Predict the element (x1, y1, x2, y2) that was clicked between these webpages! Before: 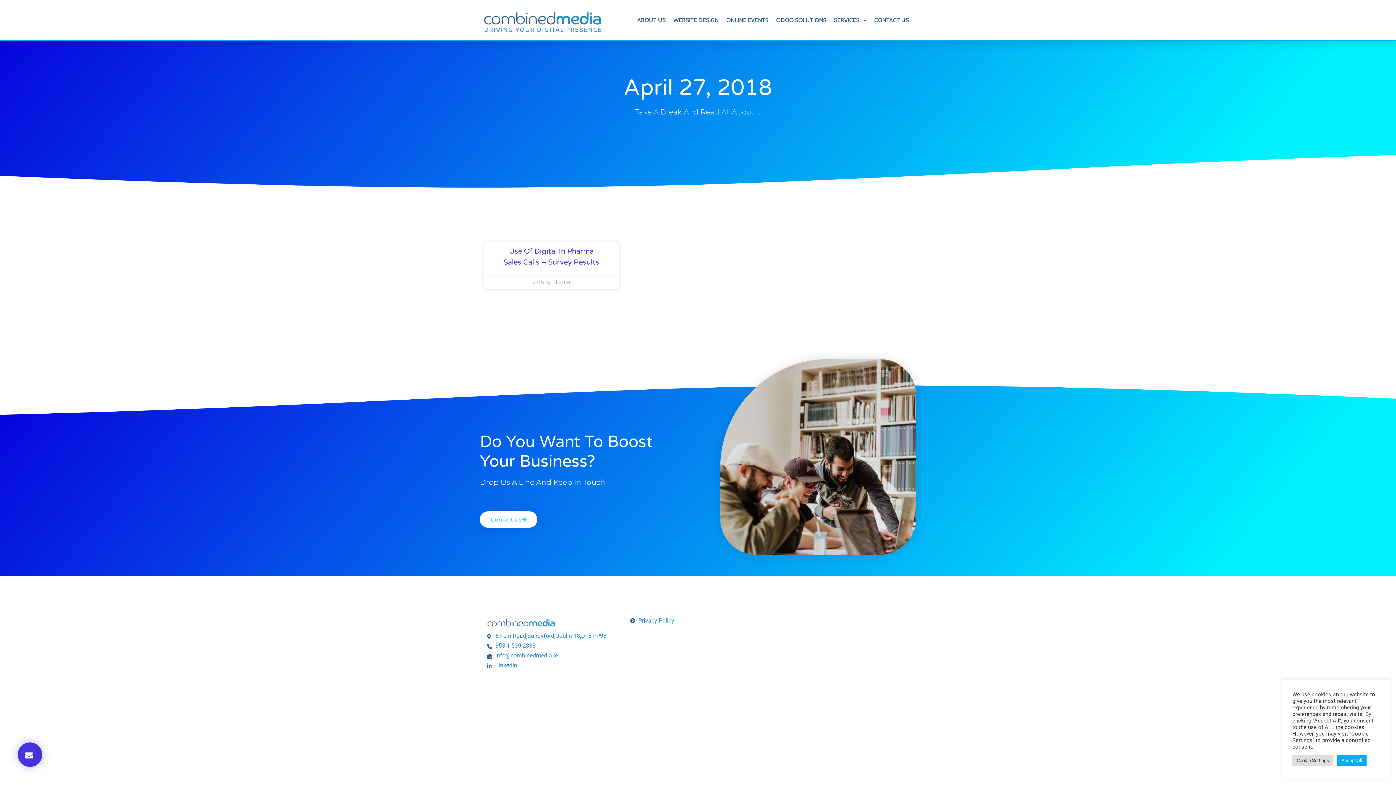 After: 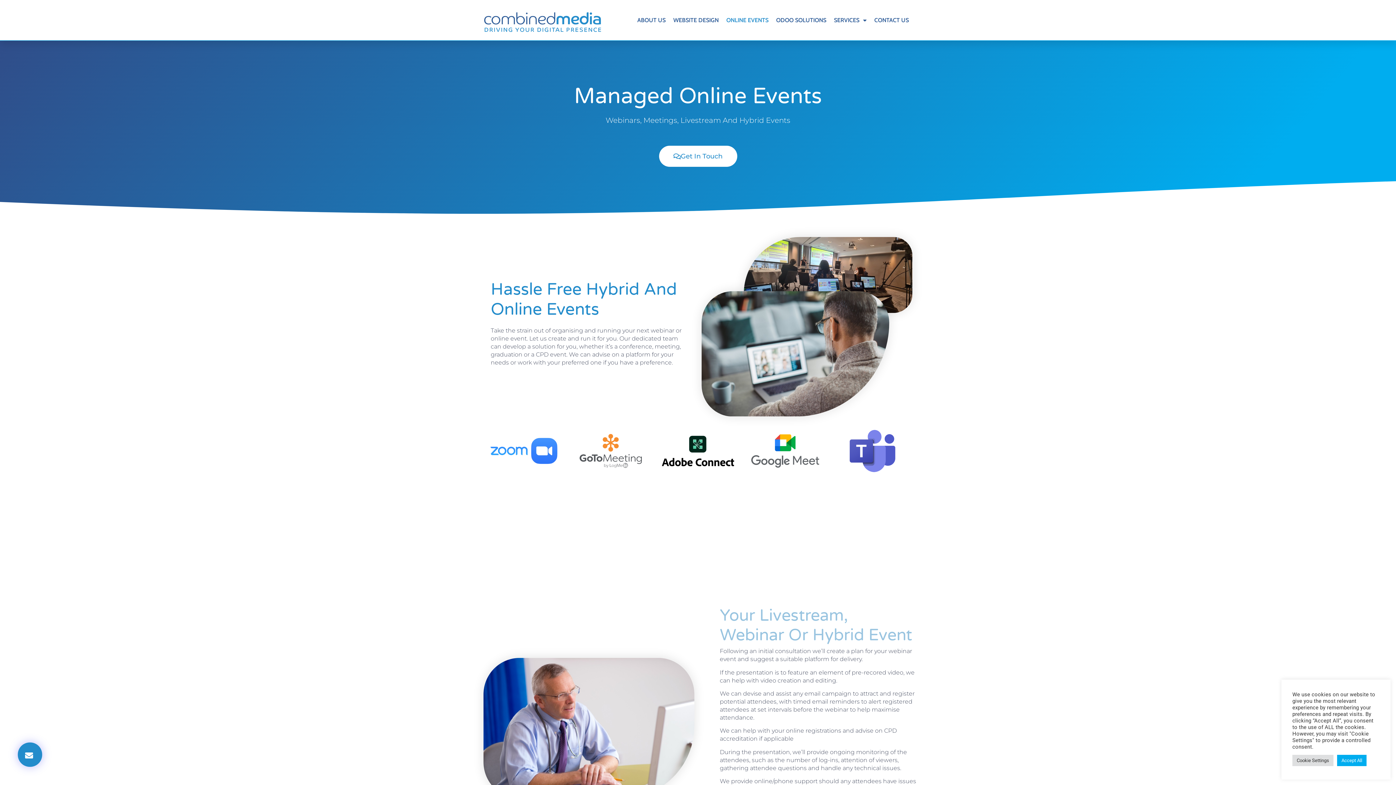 Action: label: ONLINE EVENTS bbox: (726, 3, 768, 36)